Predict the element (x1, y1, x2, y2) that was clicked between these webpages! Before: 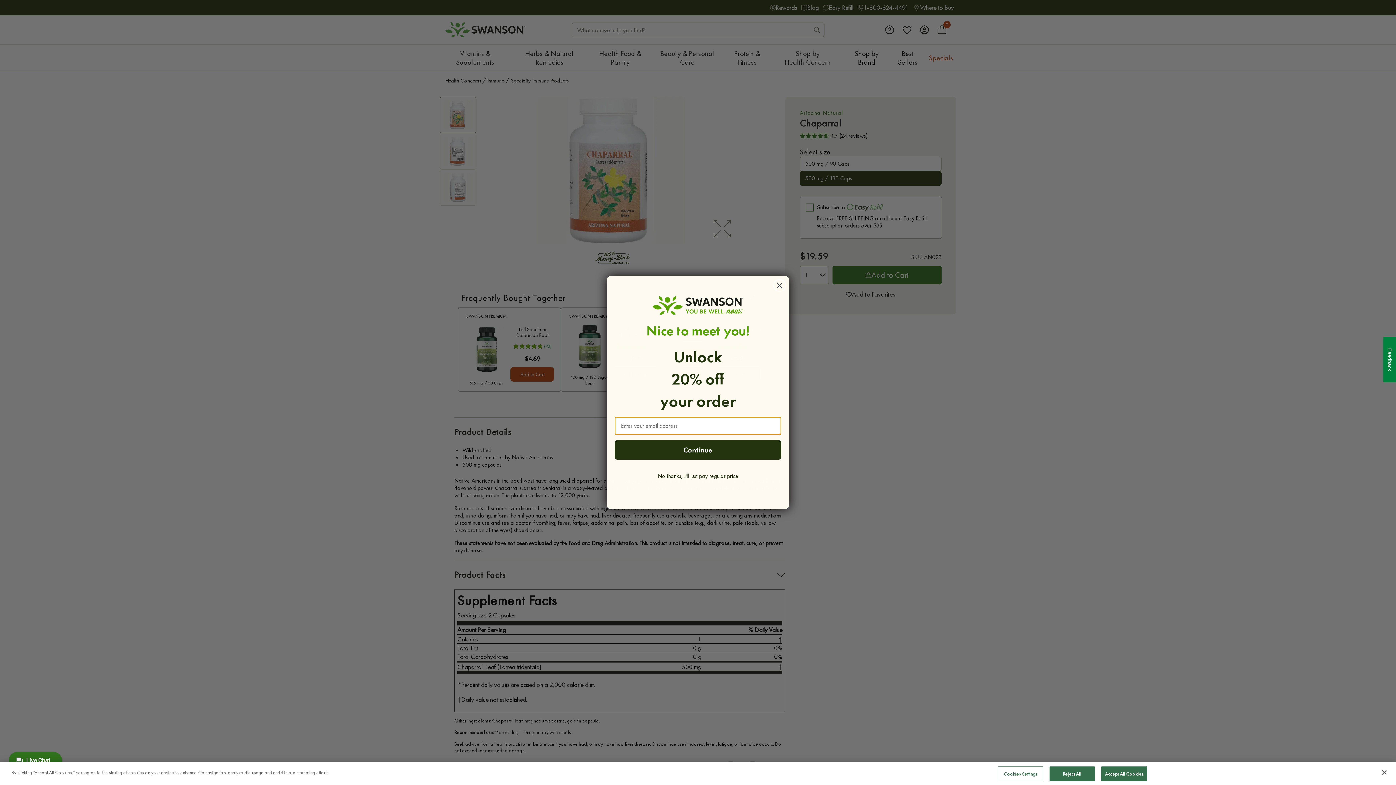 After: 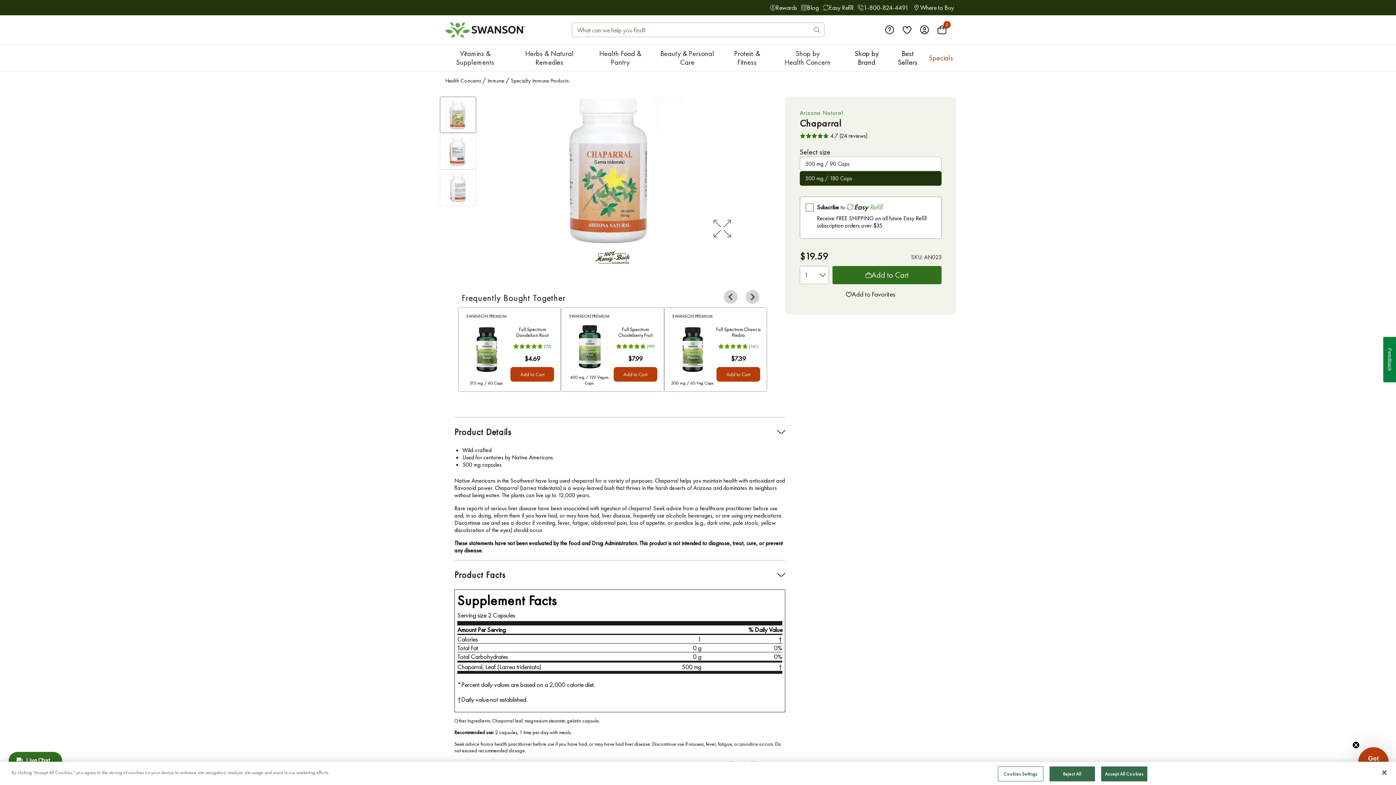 Action: bbox: (654, 467, 742, 485) label: No thanks, I'll just pay regular price